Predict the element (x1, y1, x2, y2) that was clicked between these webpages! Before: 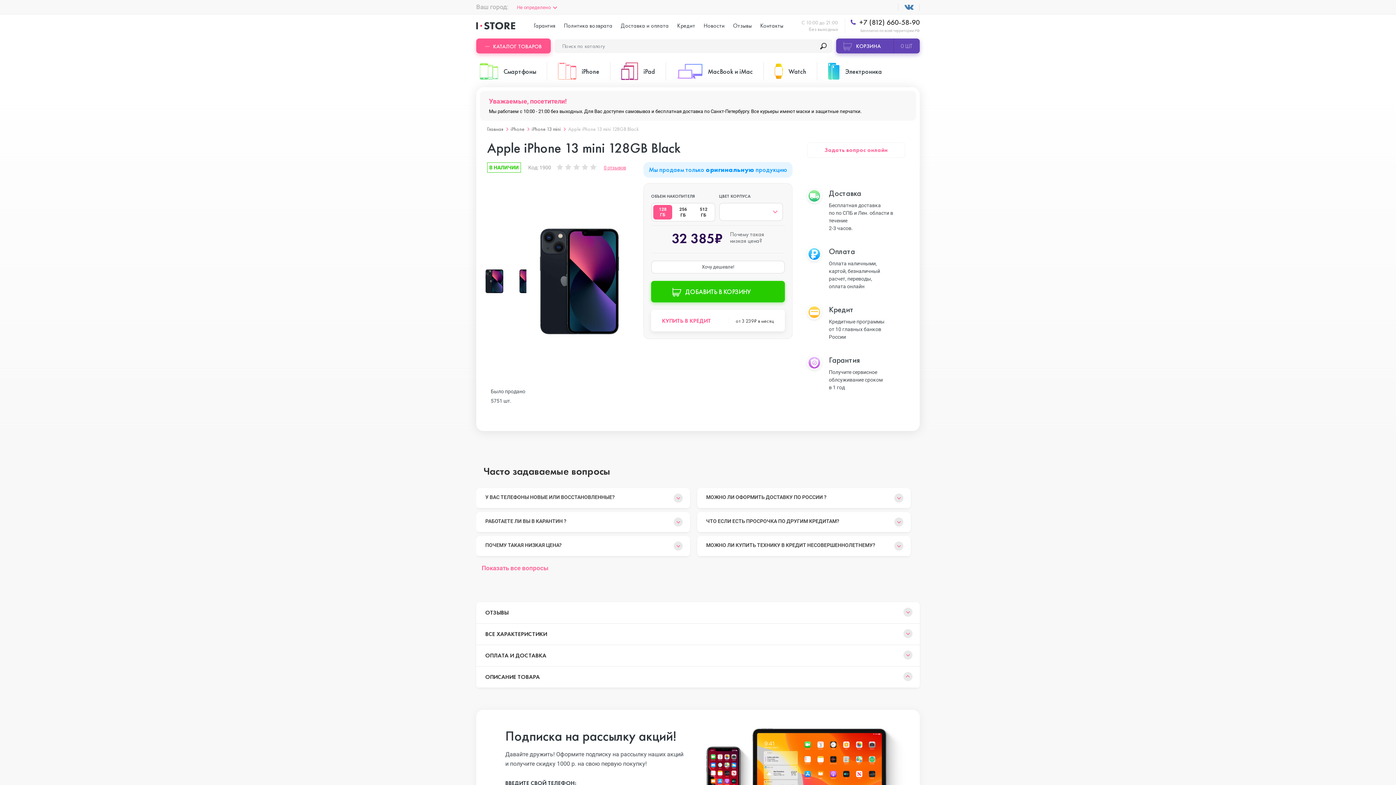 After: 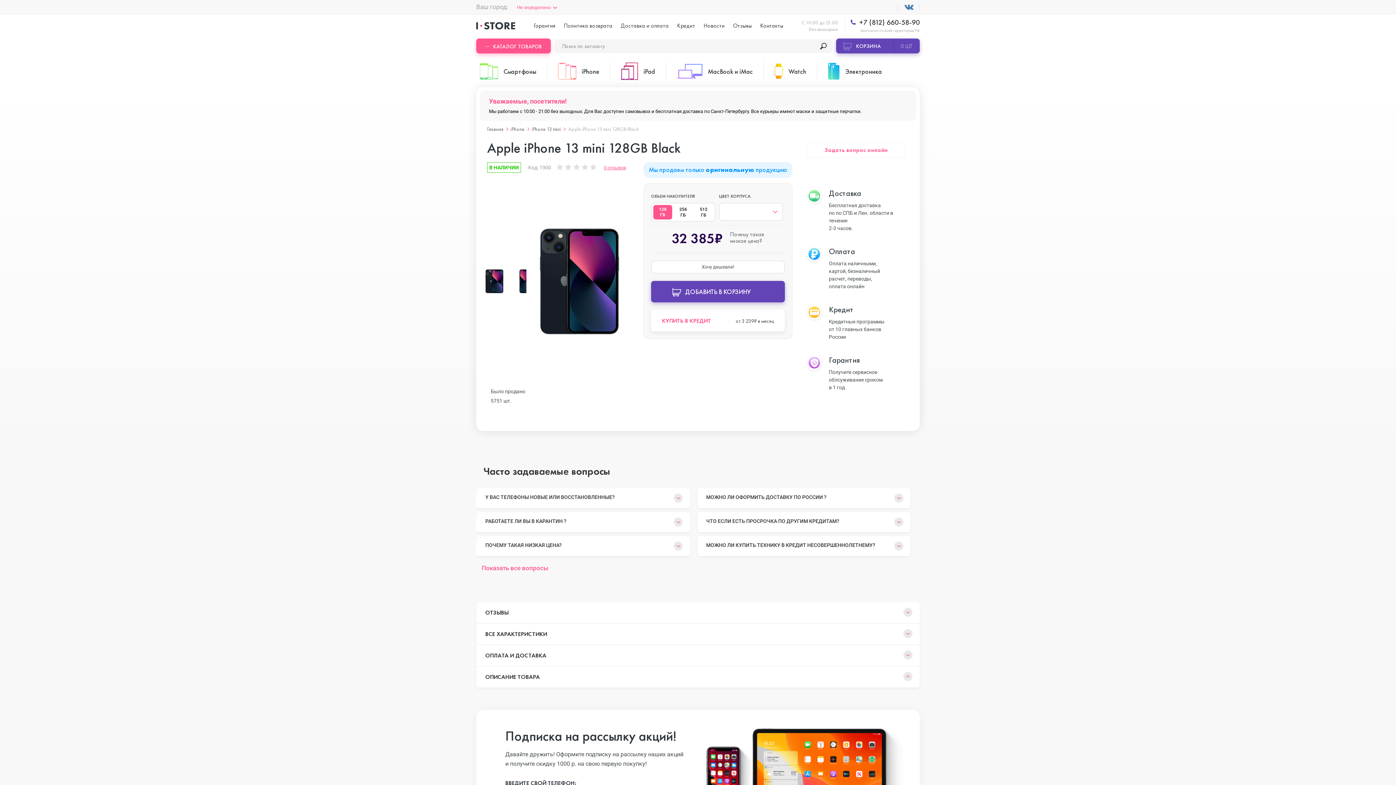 Action: label: ДОБАВИТЬ В КОРЗИНУ bbox: (651, 281, 785, 302)